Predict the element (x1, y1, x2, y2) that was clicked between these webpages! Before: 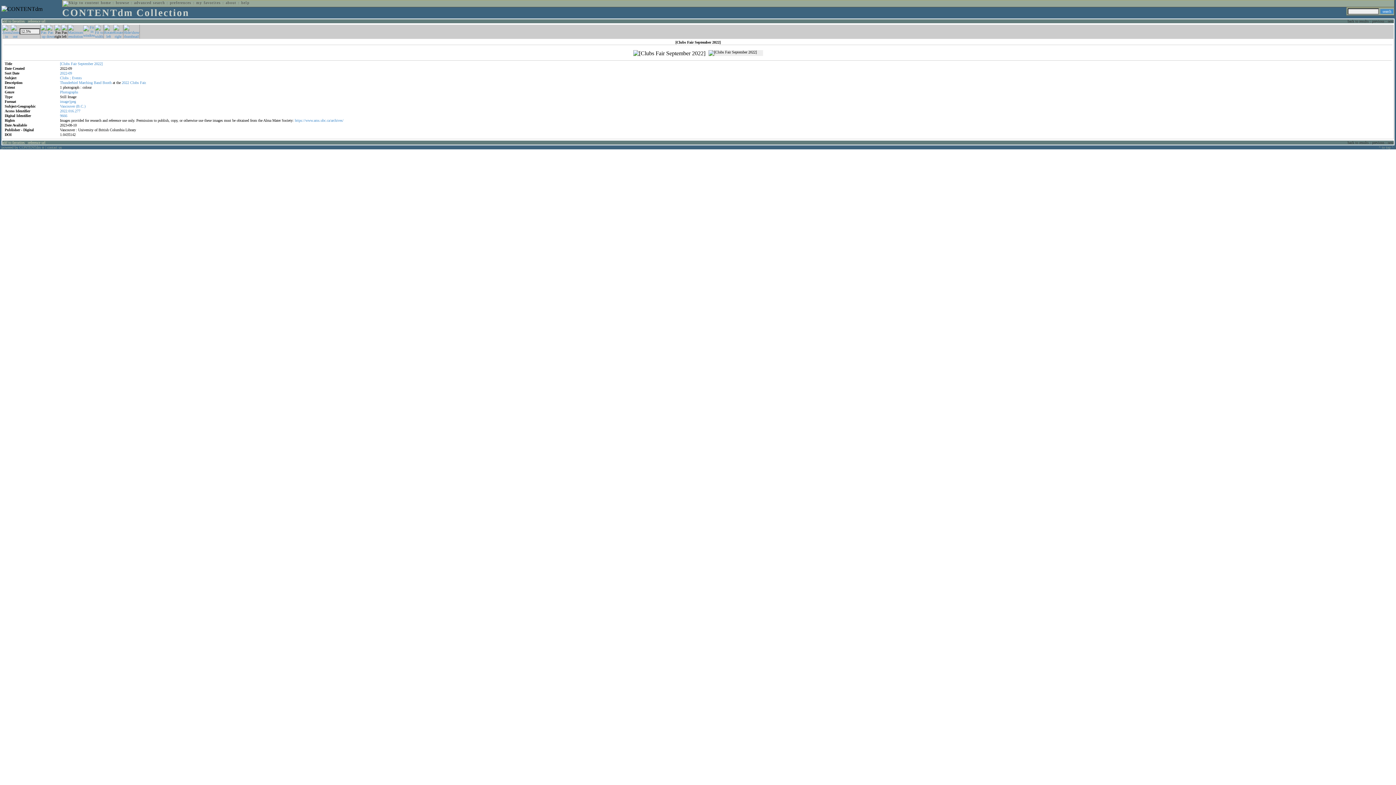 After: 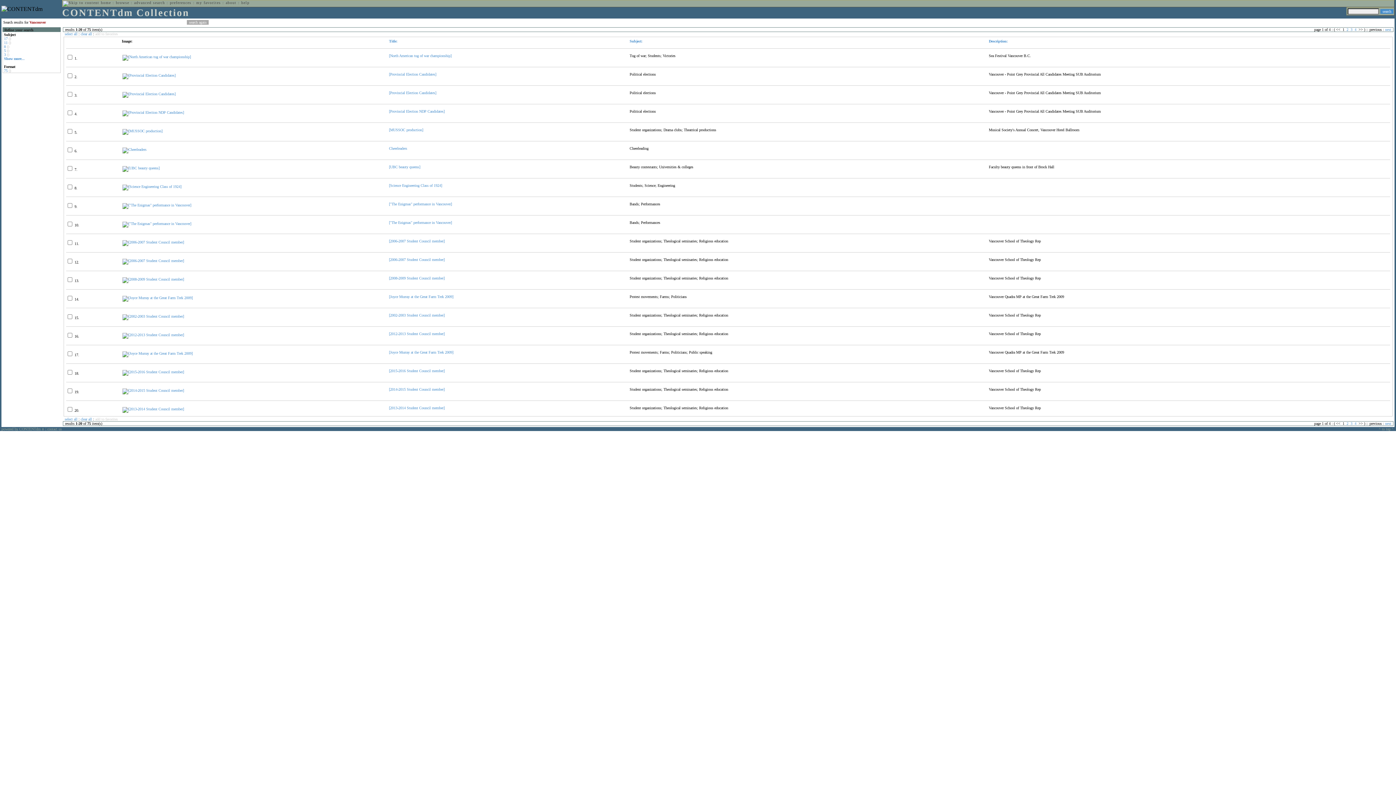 Action: label: Vancouver bbox: (60, 104, 74, 108)